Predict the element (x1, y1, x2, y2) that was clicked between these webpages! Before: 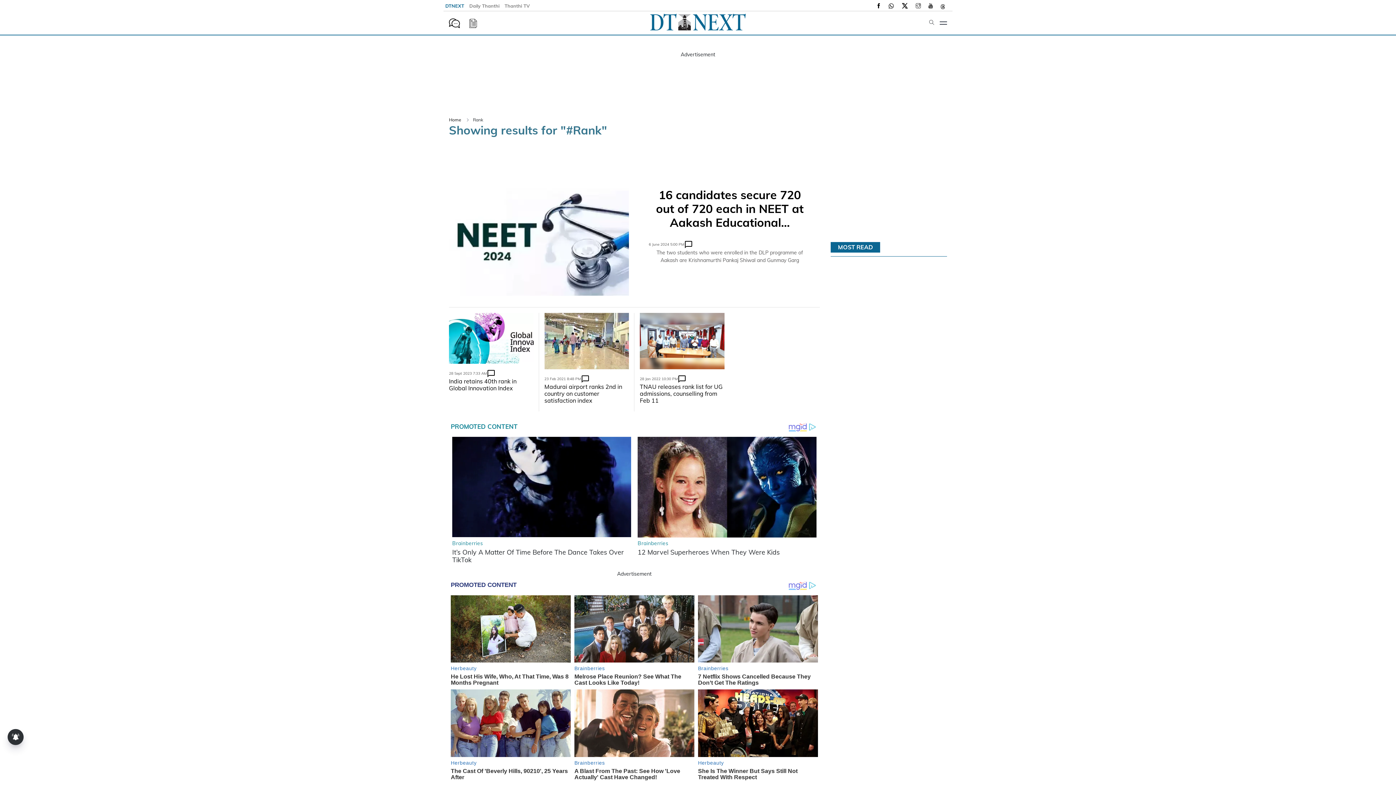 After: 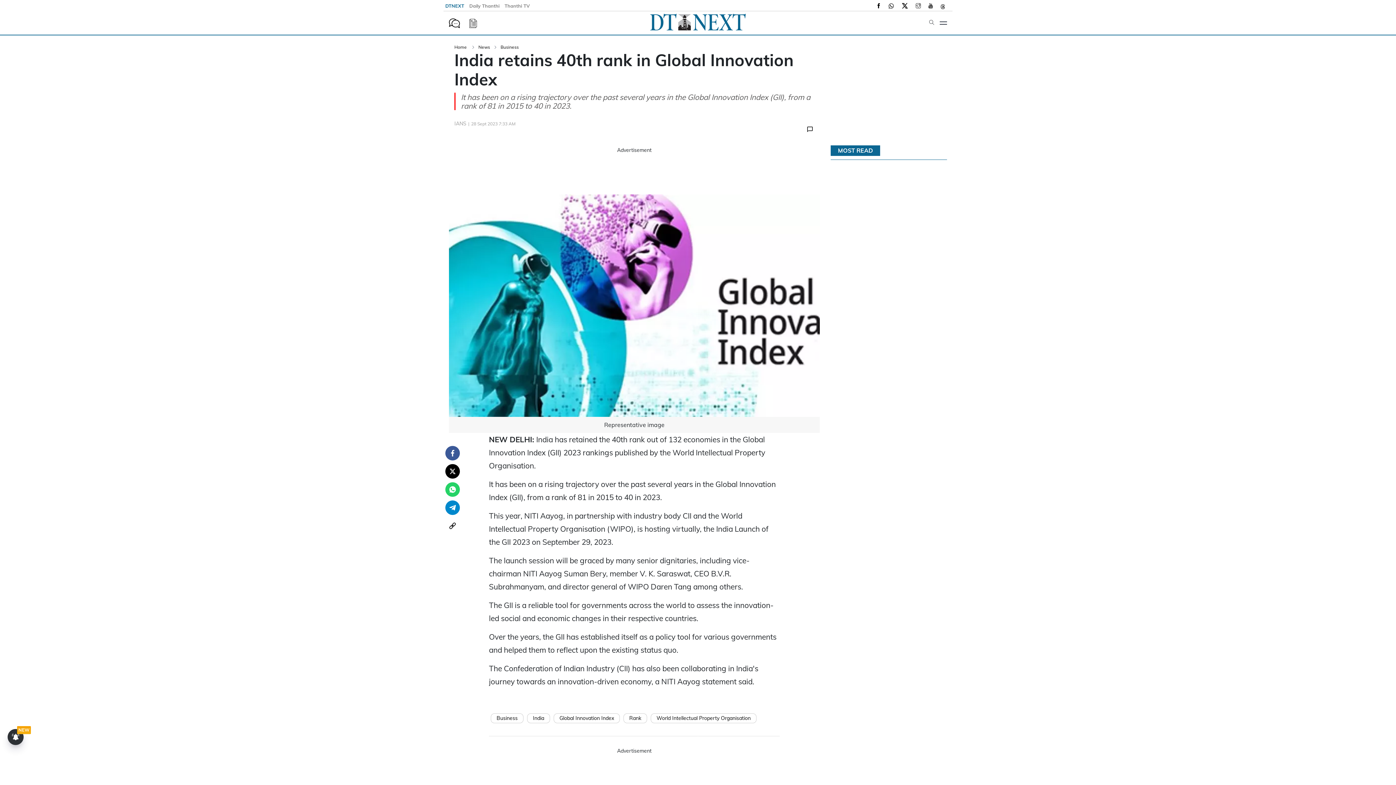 Action: bbox: (449, 313, 533, 363)